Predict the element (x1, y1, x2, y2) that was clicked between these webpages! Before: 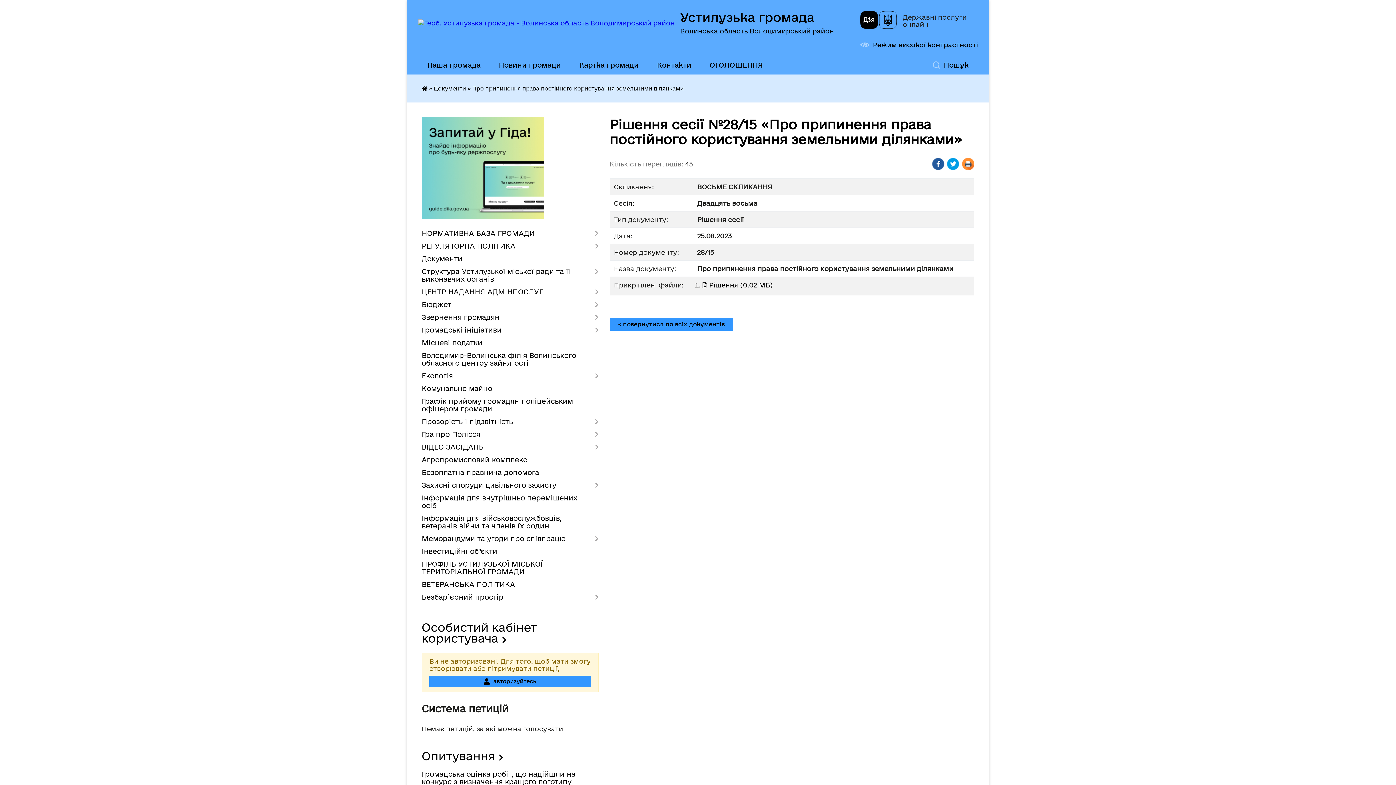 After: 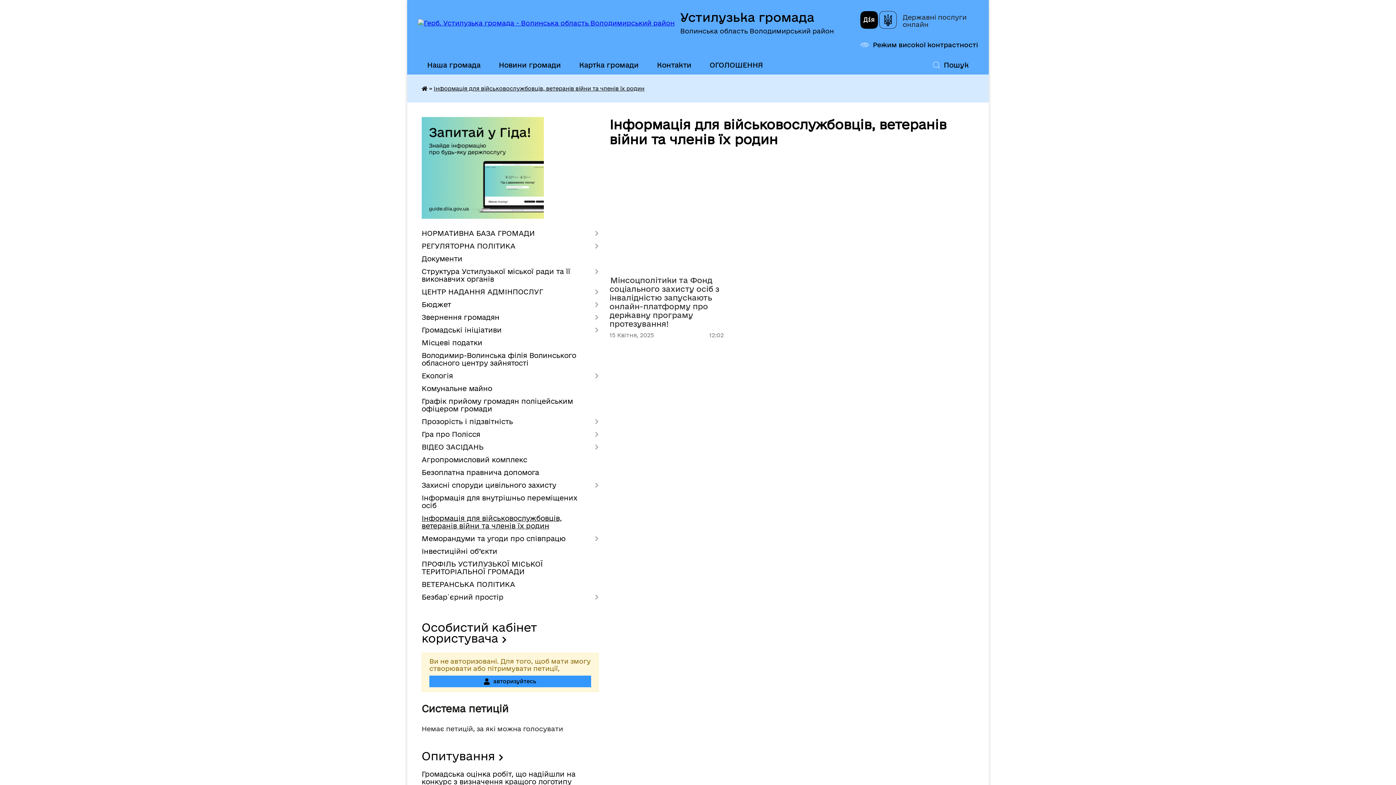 Action: label: Інформація для військовослужбовців, ветеранів війни та членів їх родин bbox: (421, 512, 598, 532)